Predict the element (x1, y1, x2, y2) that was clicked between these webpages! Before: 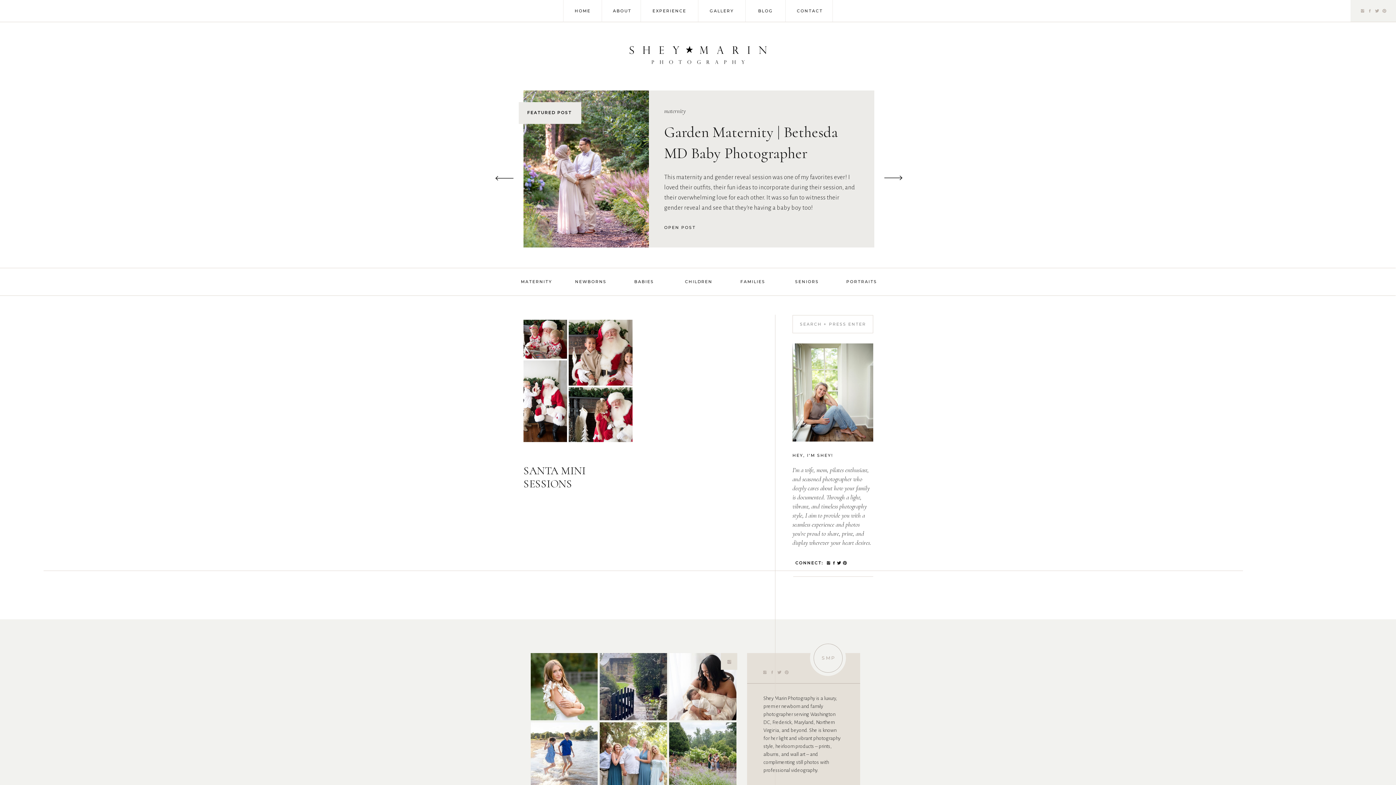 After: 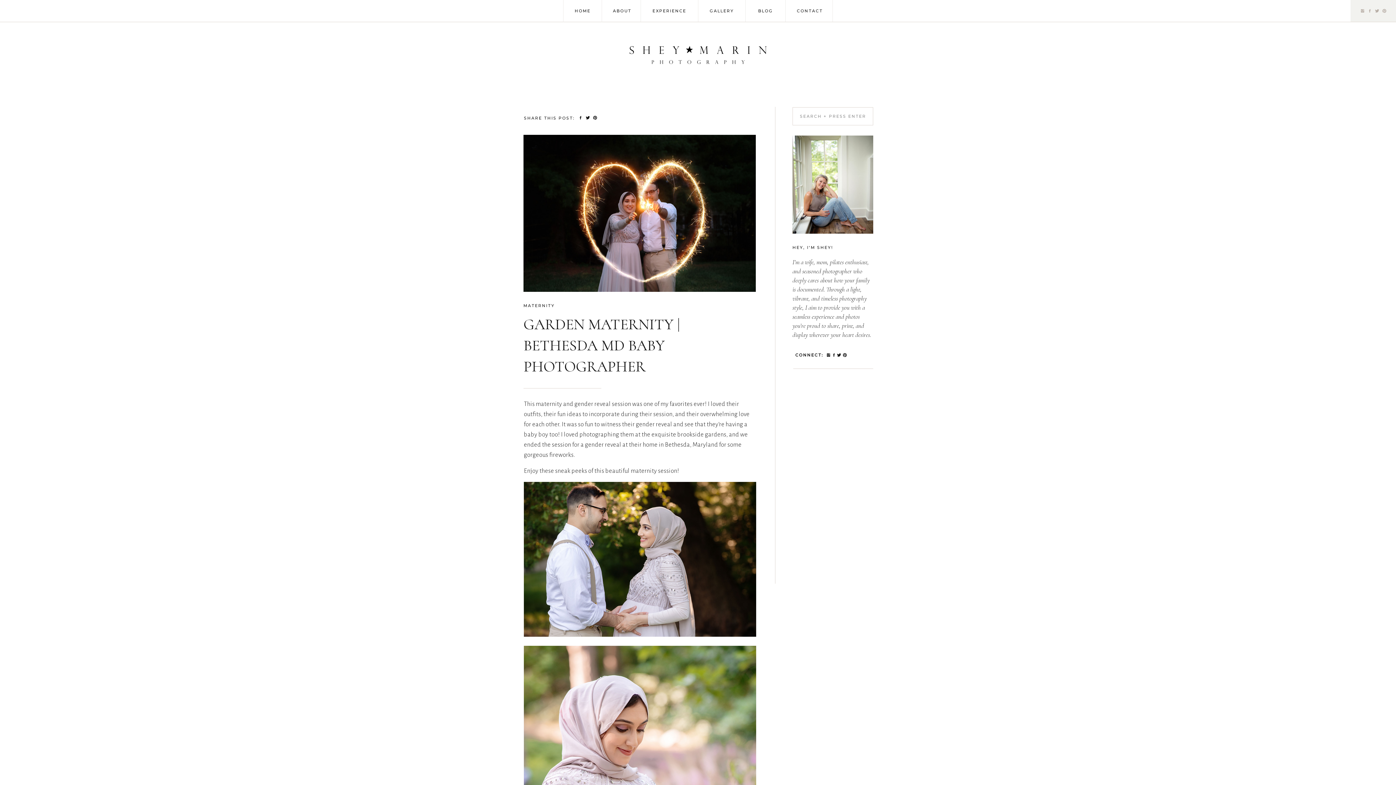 Action: label: OPEN POST bbox: (664, 224, 696, 230)